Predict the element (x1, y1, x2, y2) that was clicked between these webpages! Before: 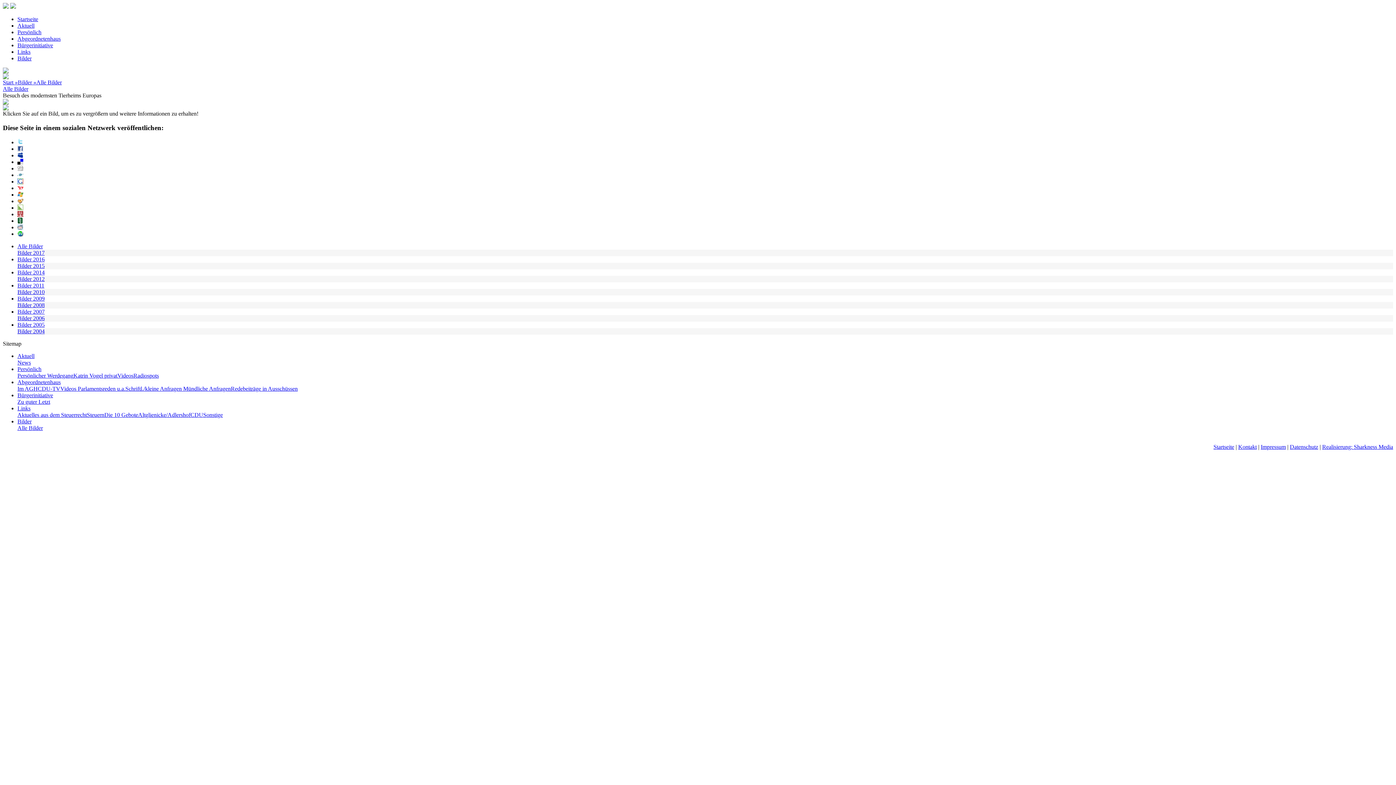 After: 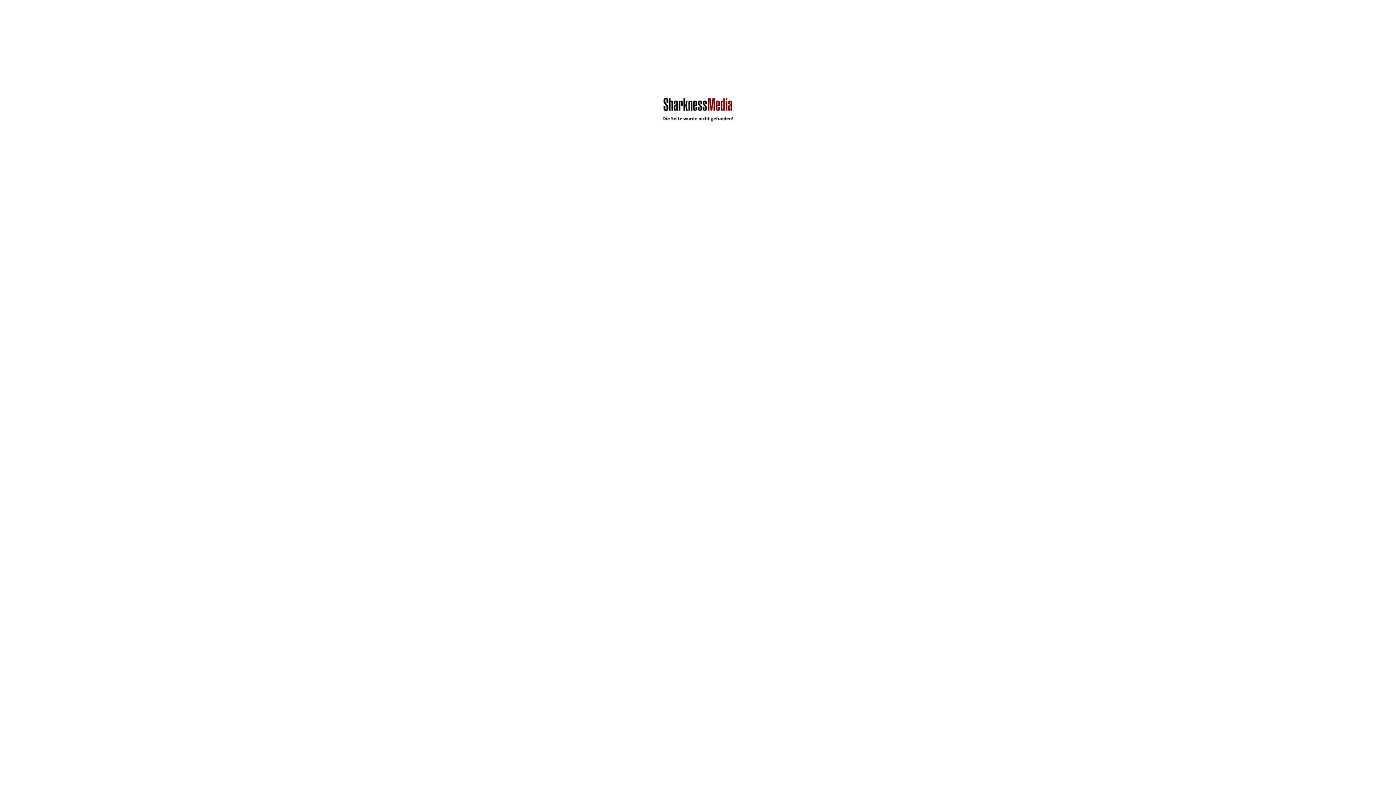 Action: label: Bilder 2012 bbox: (17, 276, 44, 282)